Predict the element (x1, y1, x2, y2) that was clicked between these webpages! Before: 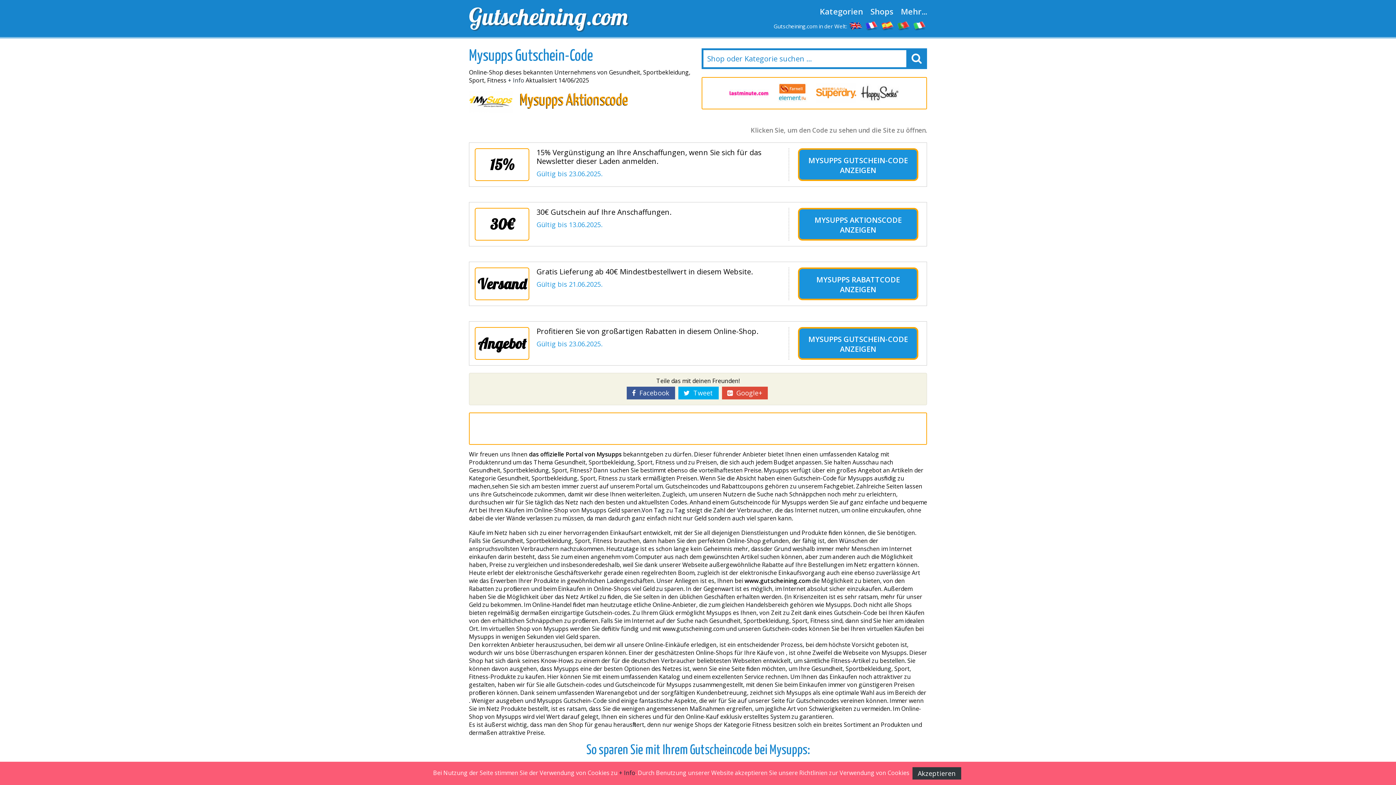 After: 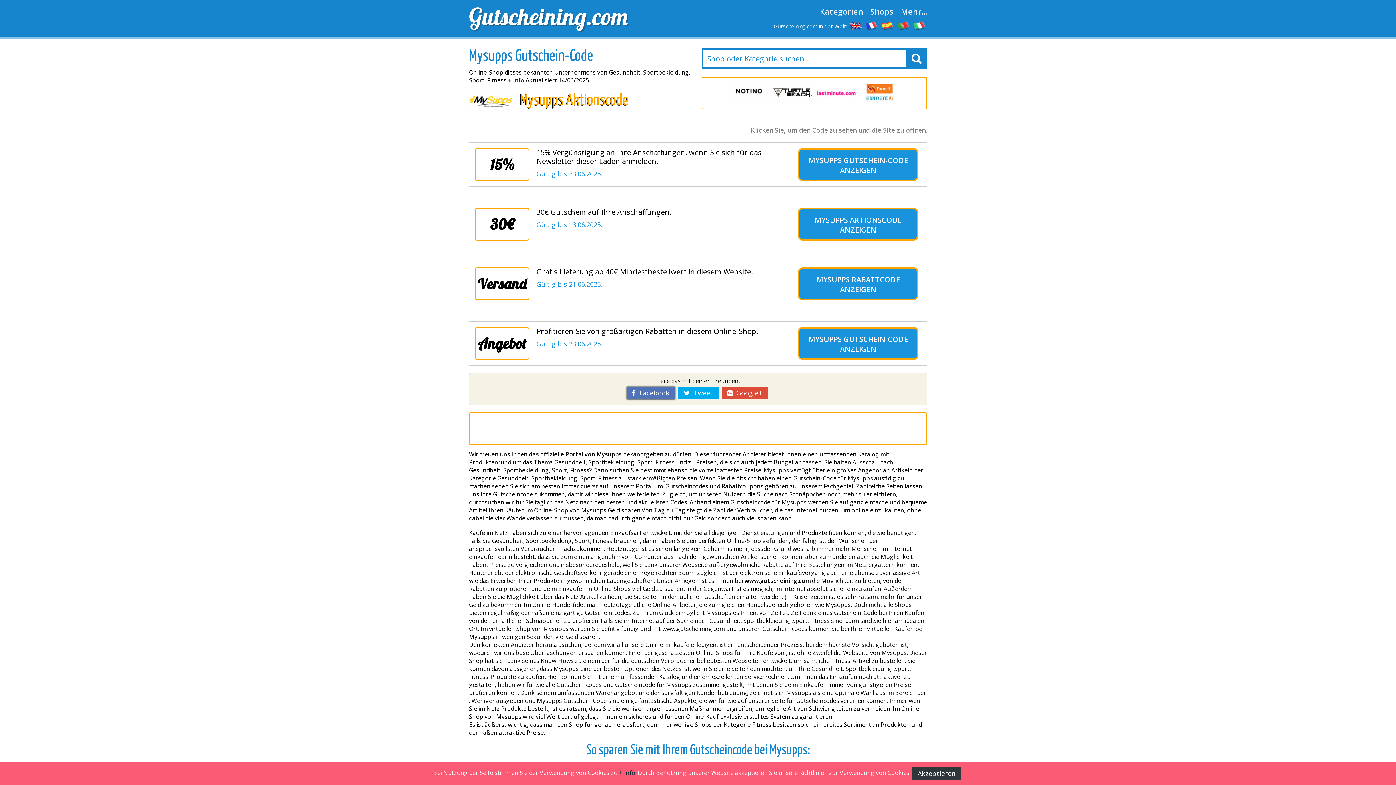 Action: bbox: (626, 386, 675, 399) label:   Facebook